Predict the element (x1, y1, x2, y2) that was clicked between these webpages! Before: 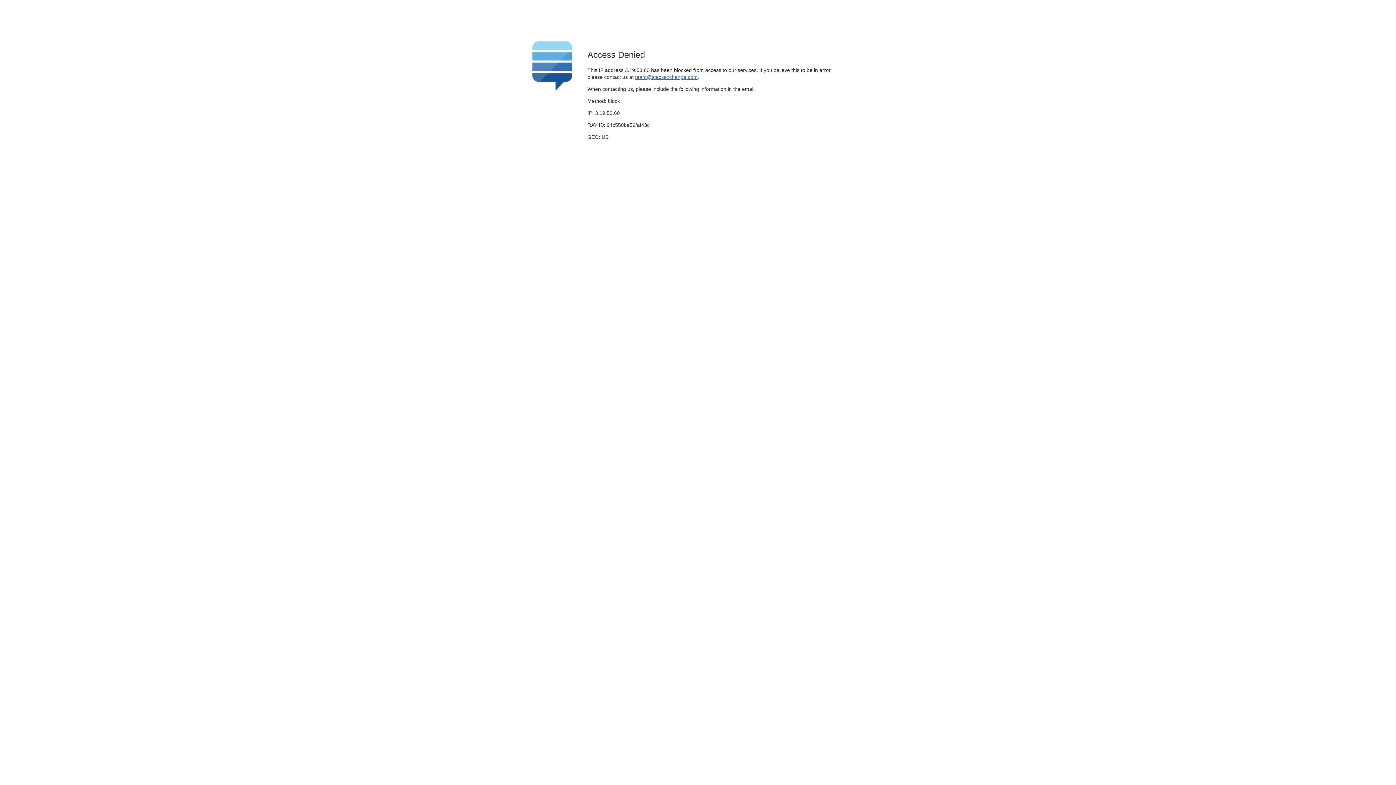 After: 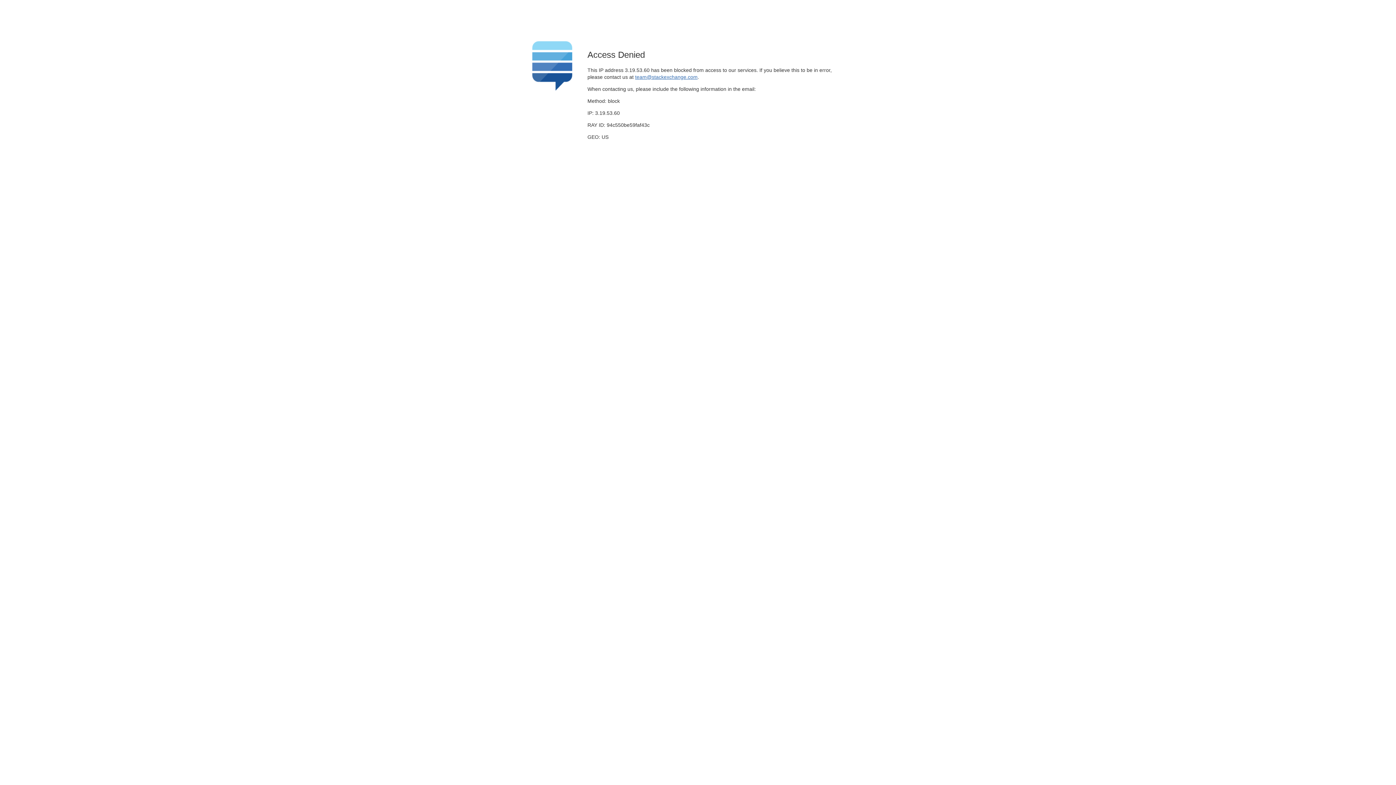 Action: bbox: (635, 74, 697, 79) label: team@stackexchange.com